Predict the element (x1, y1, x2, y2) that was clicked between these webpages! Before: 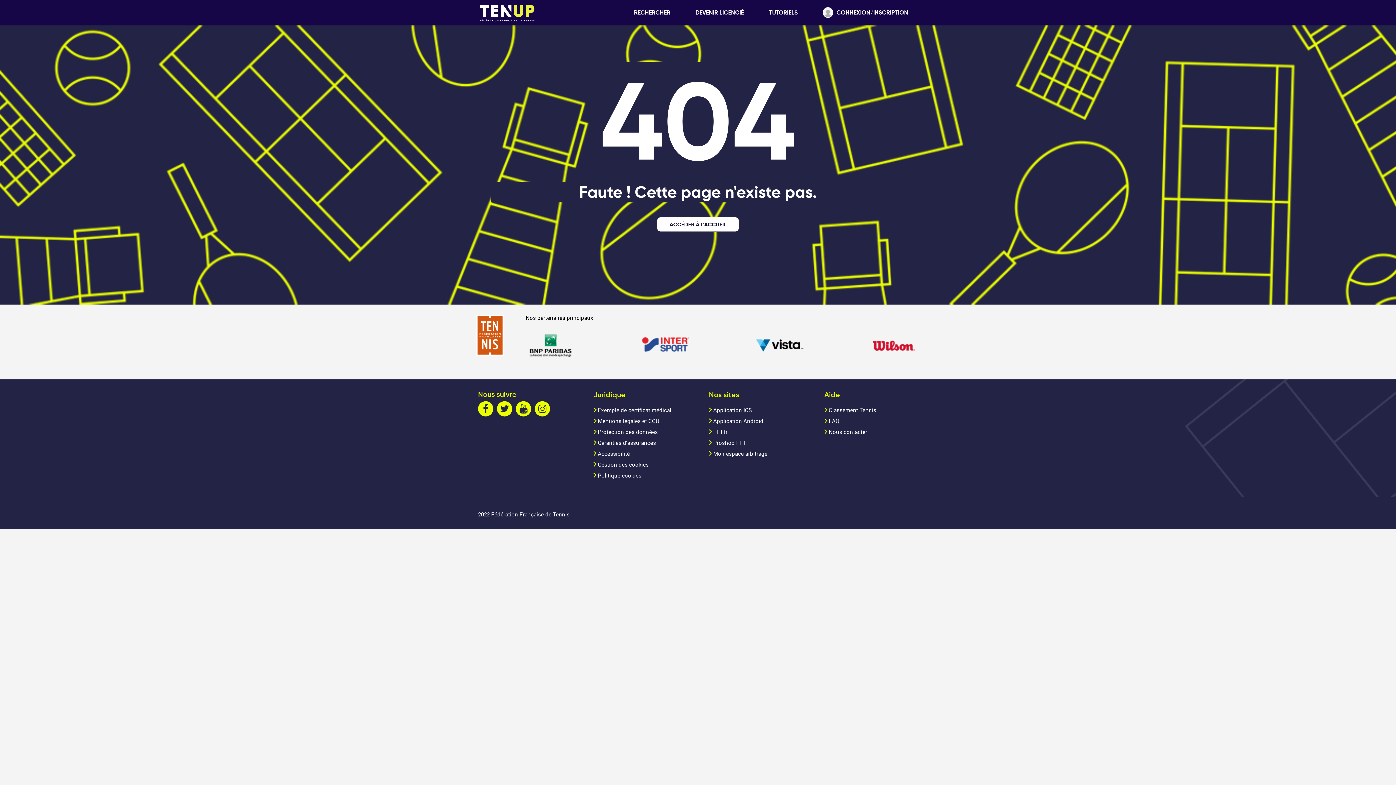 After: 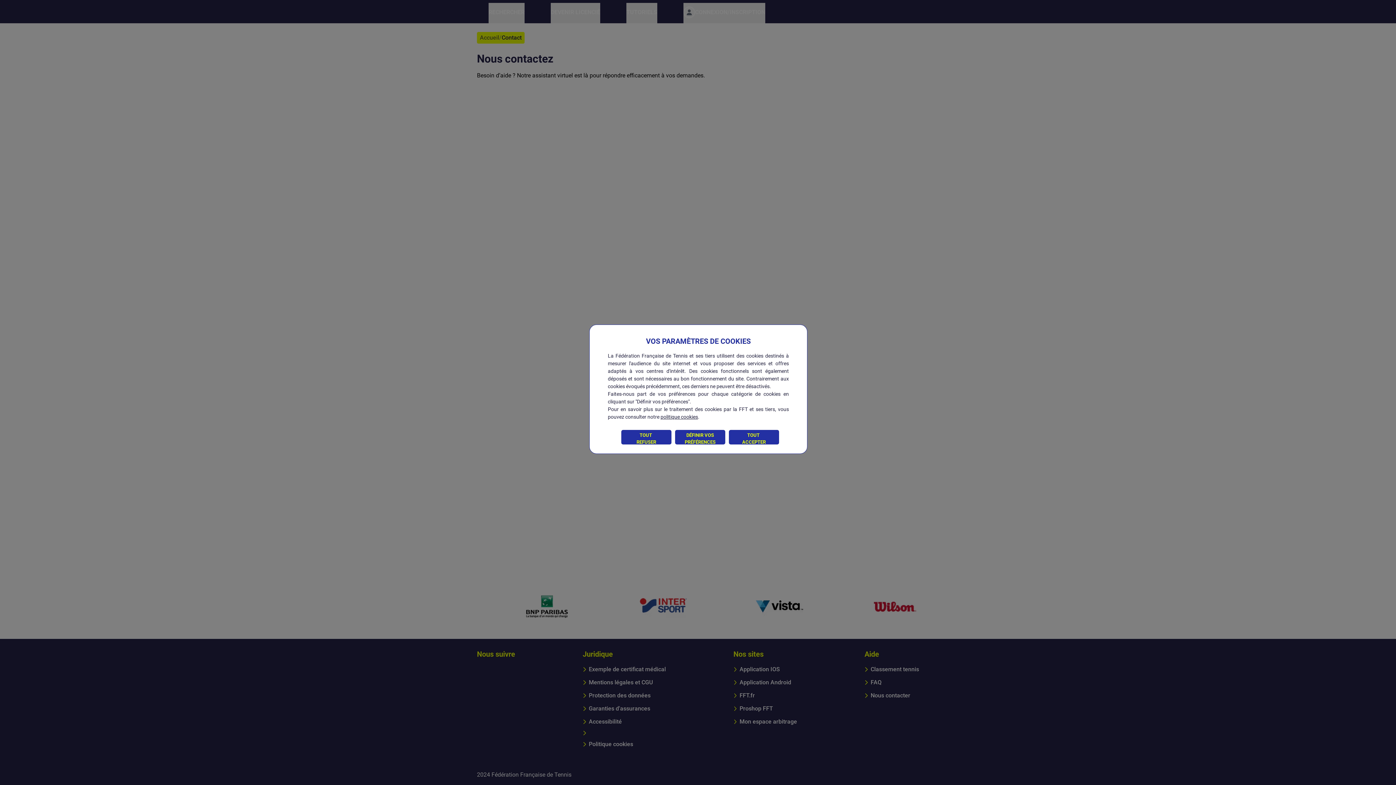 Action: label: Nous contacter bbox: (824, 423, 918, 434)